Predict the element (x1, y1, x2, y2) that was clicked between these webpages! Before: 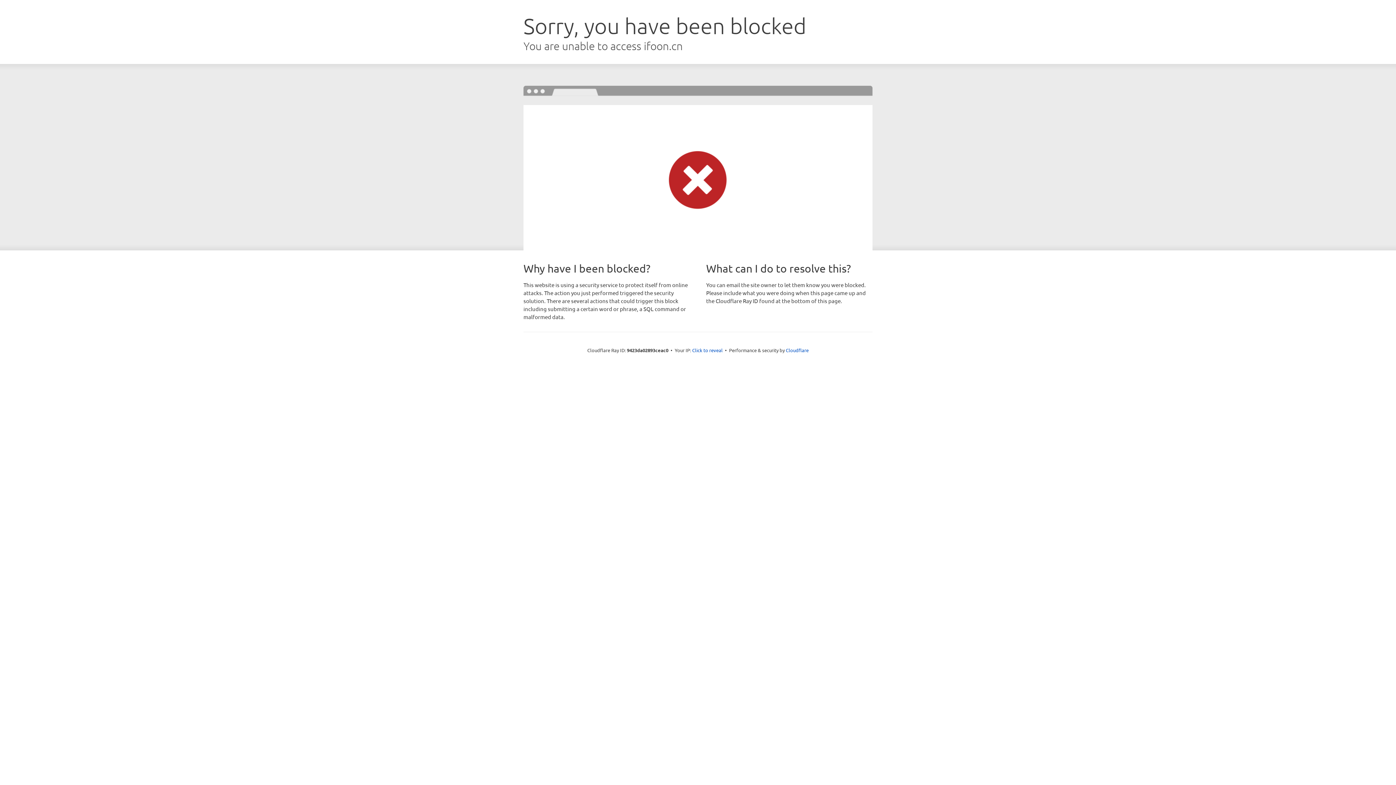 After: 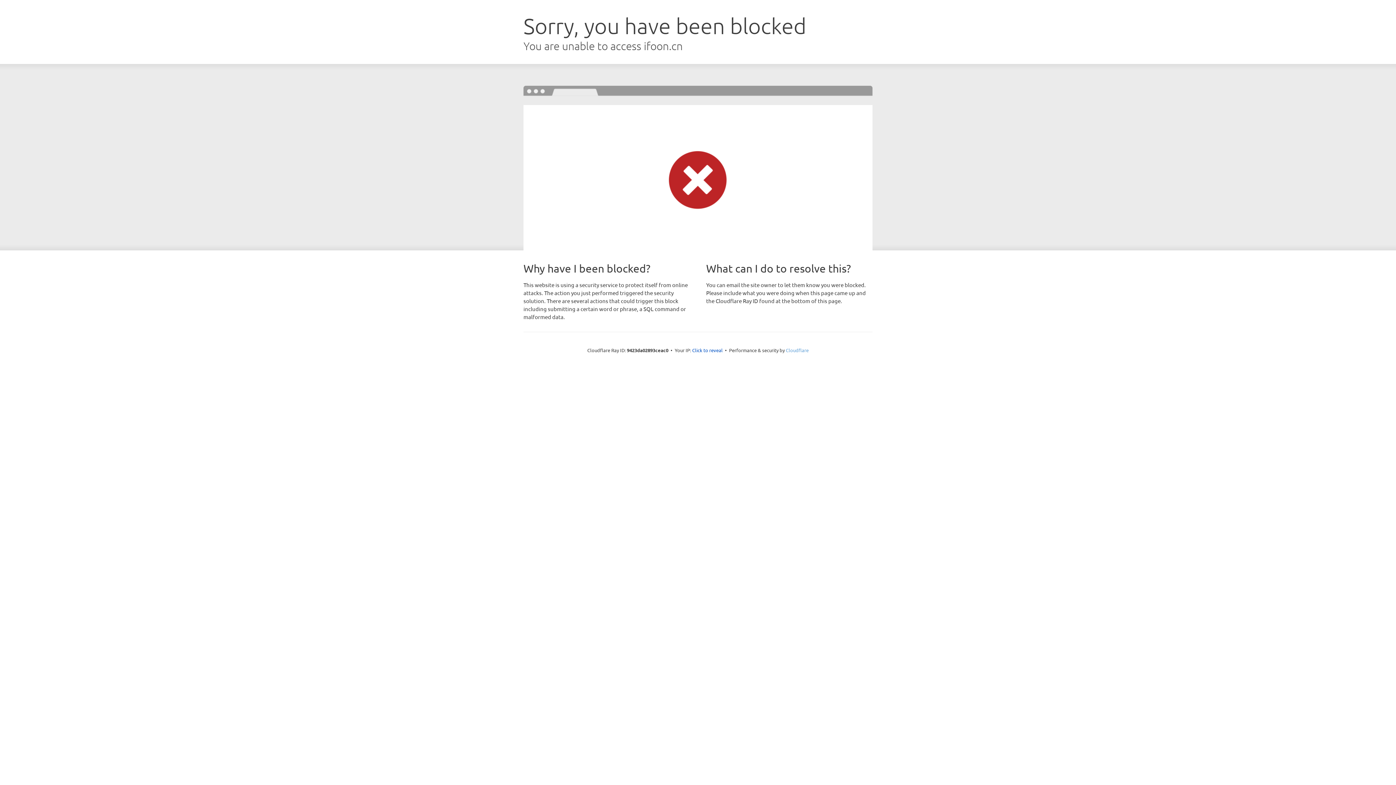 Action: label: Cloudflare bbox: (786, 347, 808, 353)